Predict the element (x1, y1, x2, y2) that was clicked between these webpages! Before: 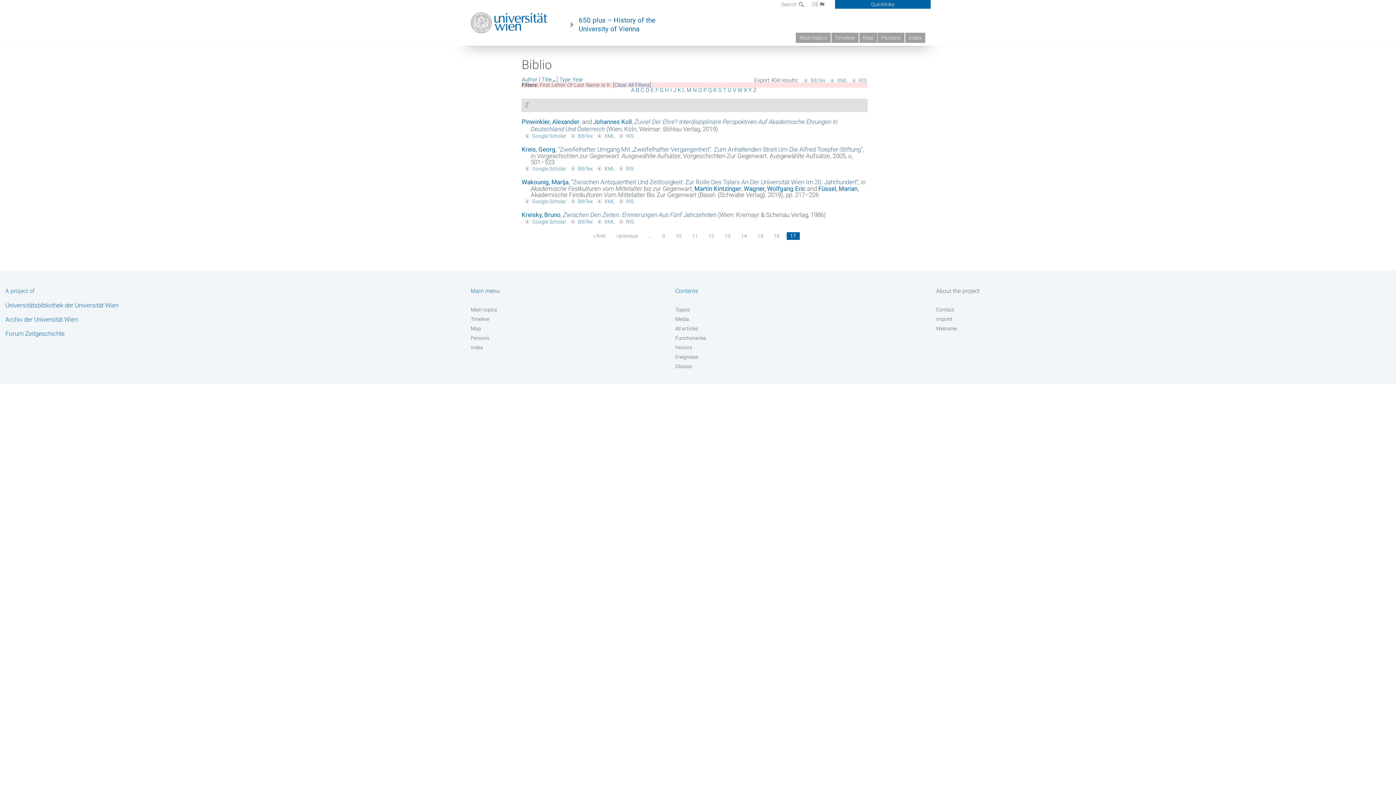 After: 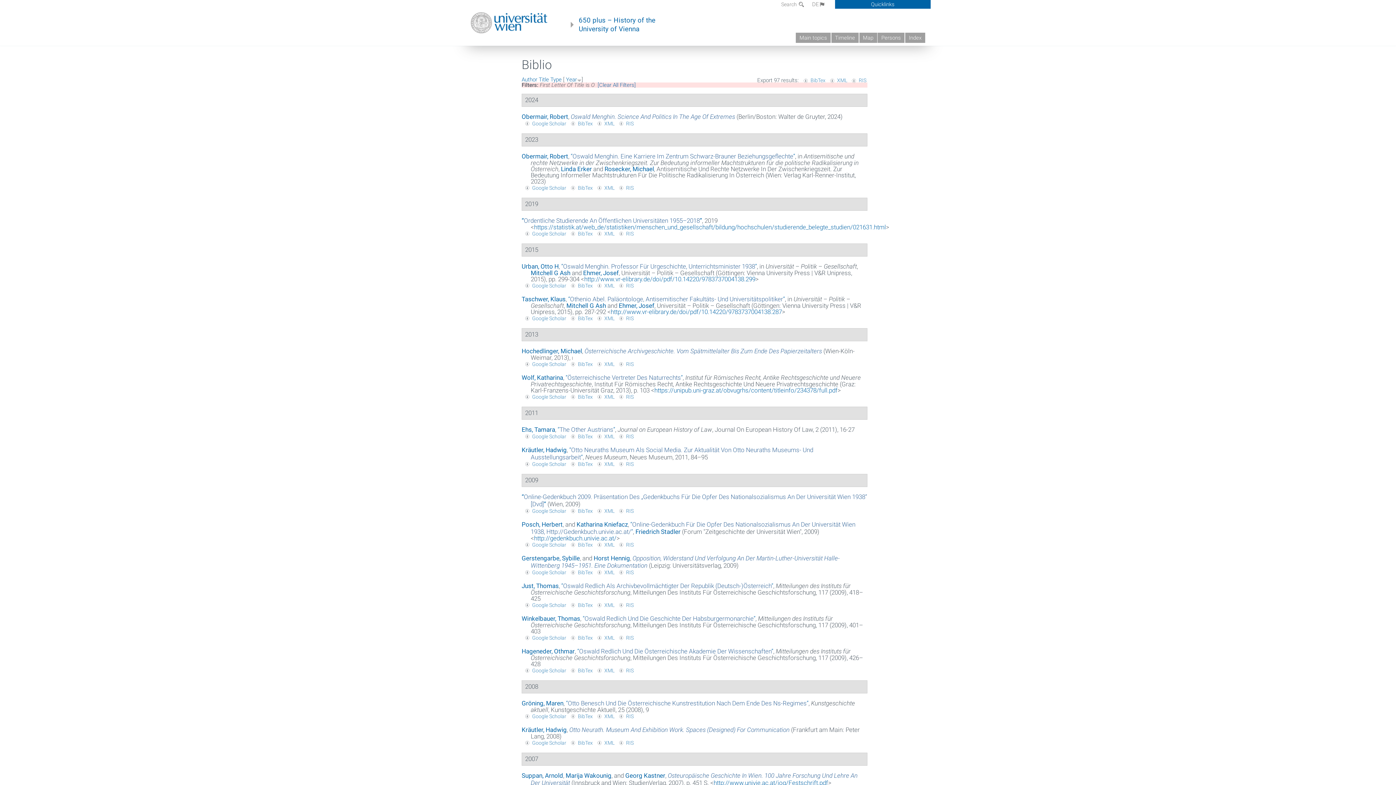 Action: label: O bbox: (698, 86, 702, 93)